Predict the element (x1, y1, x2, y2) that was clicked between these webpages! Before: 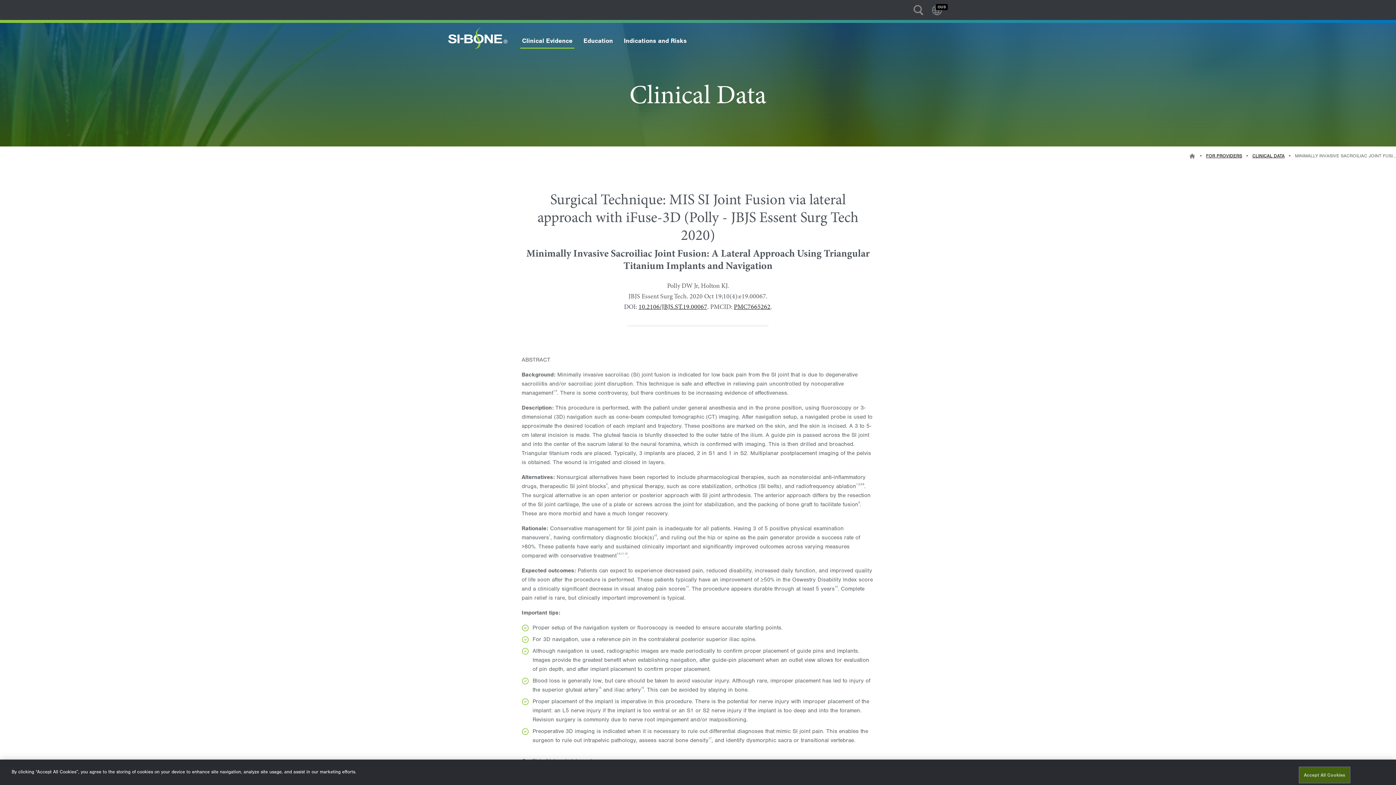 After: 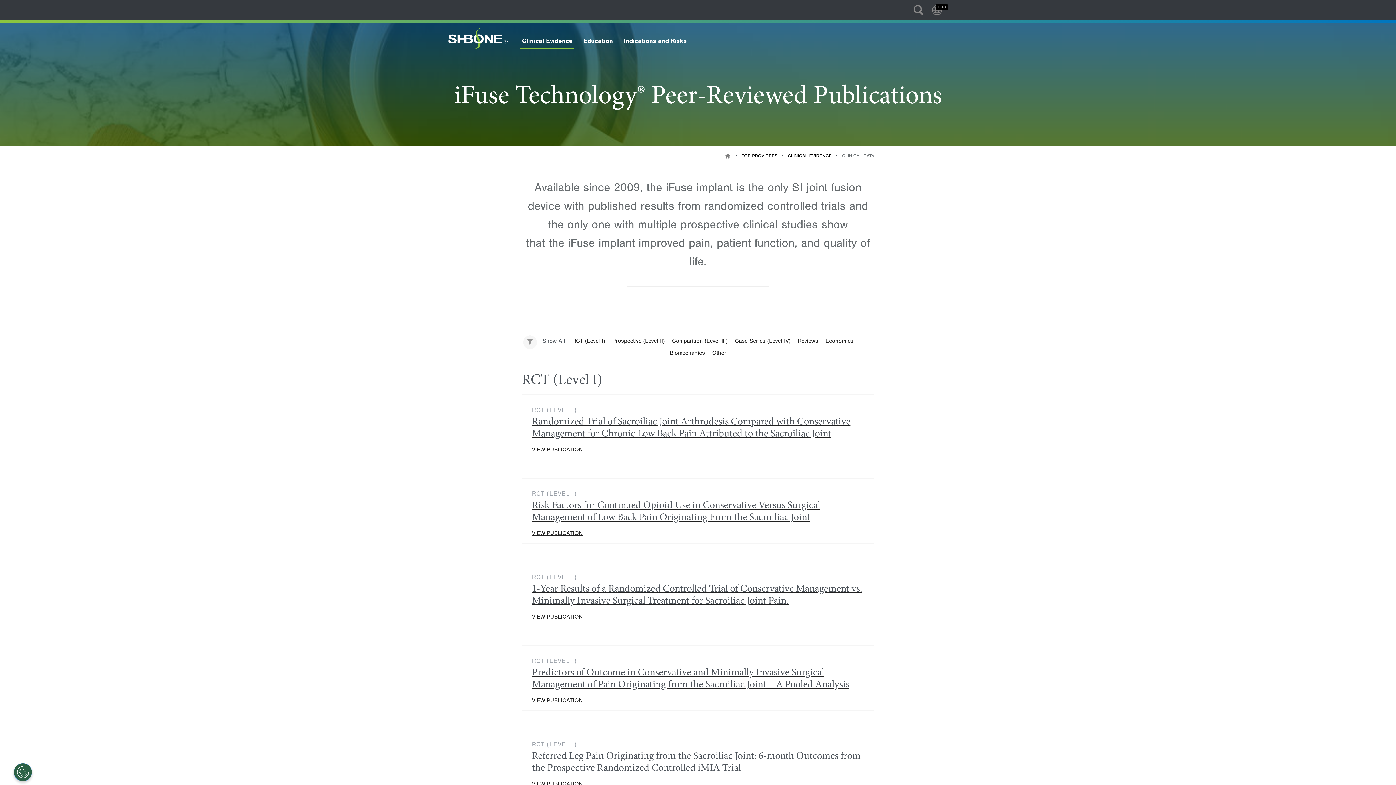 Action: bbox: (1252, 153, 1285, 158) label: CLINICAL DATA